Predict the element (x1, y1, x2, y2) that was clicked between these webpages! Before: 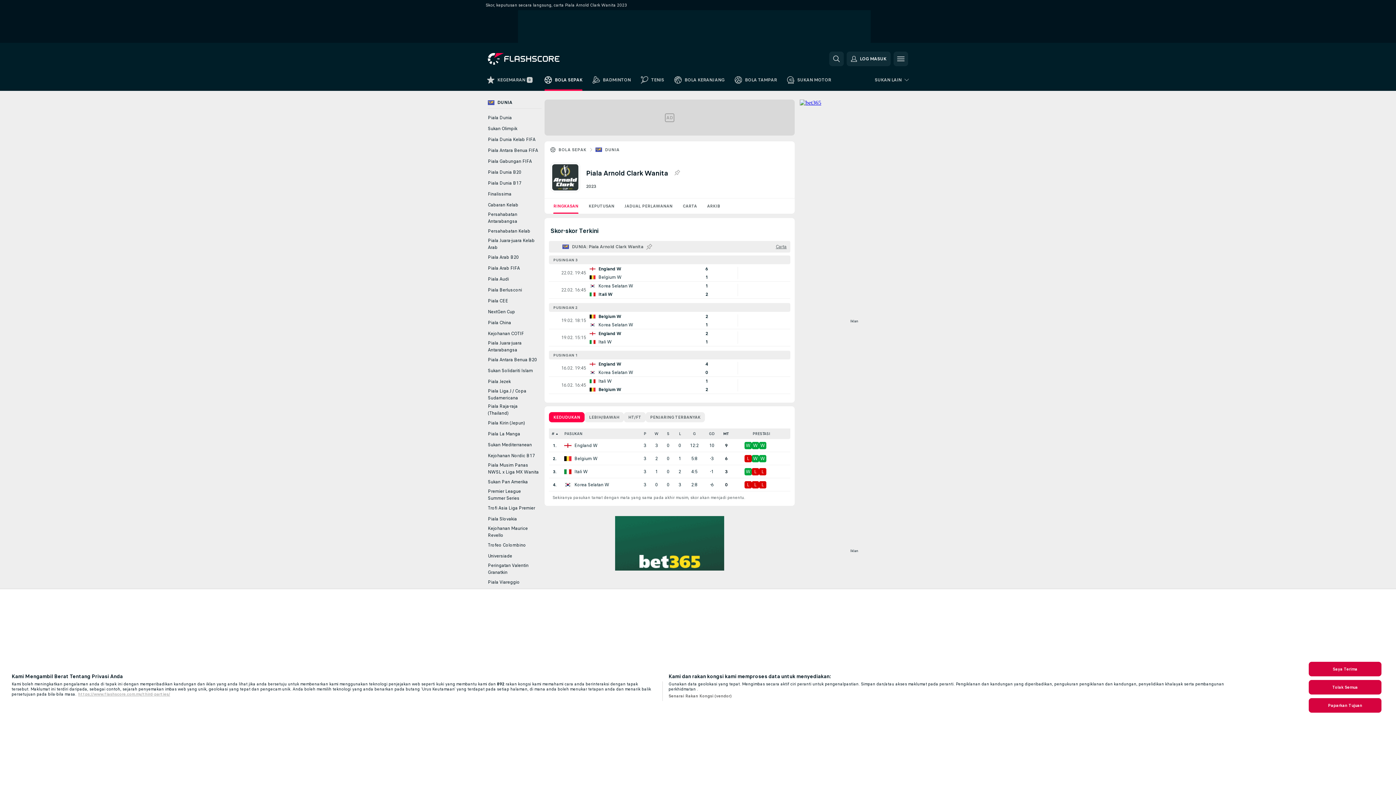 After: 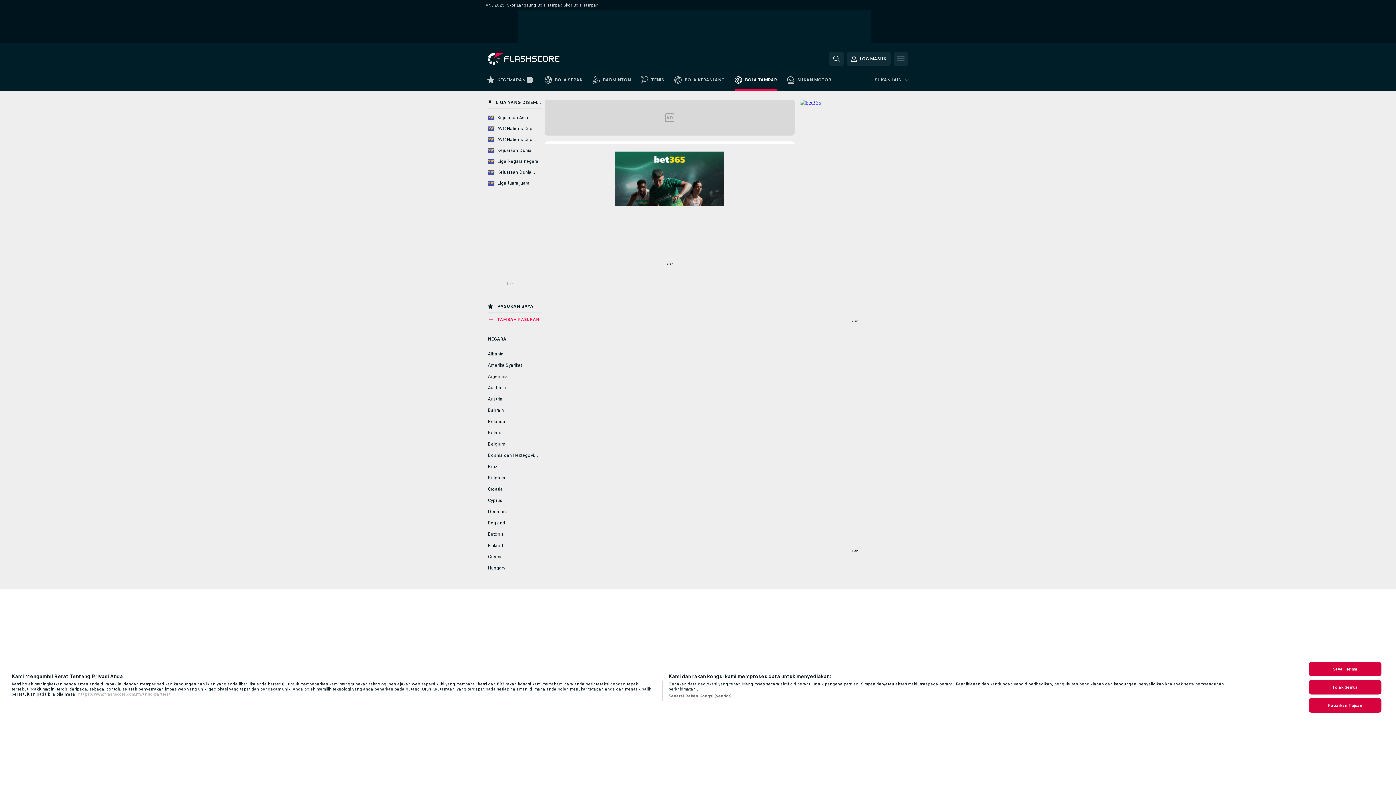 Action: bbox: (729, 73, 782, 90) label: BOLA TAMPAR